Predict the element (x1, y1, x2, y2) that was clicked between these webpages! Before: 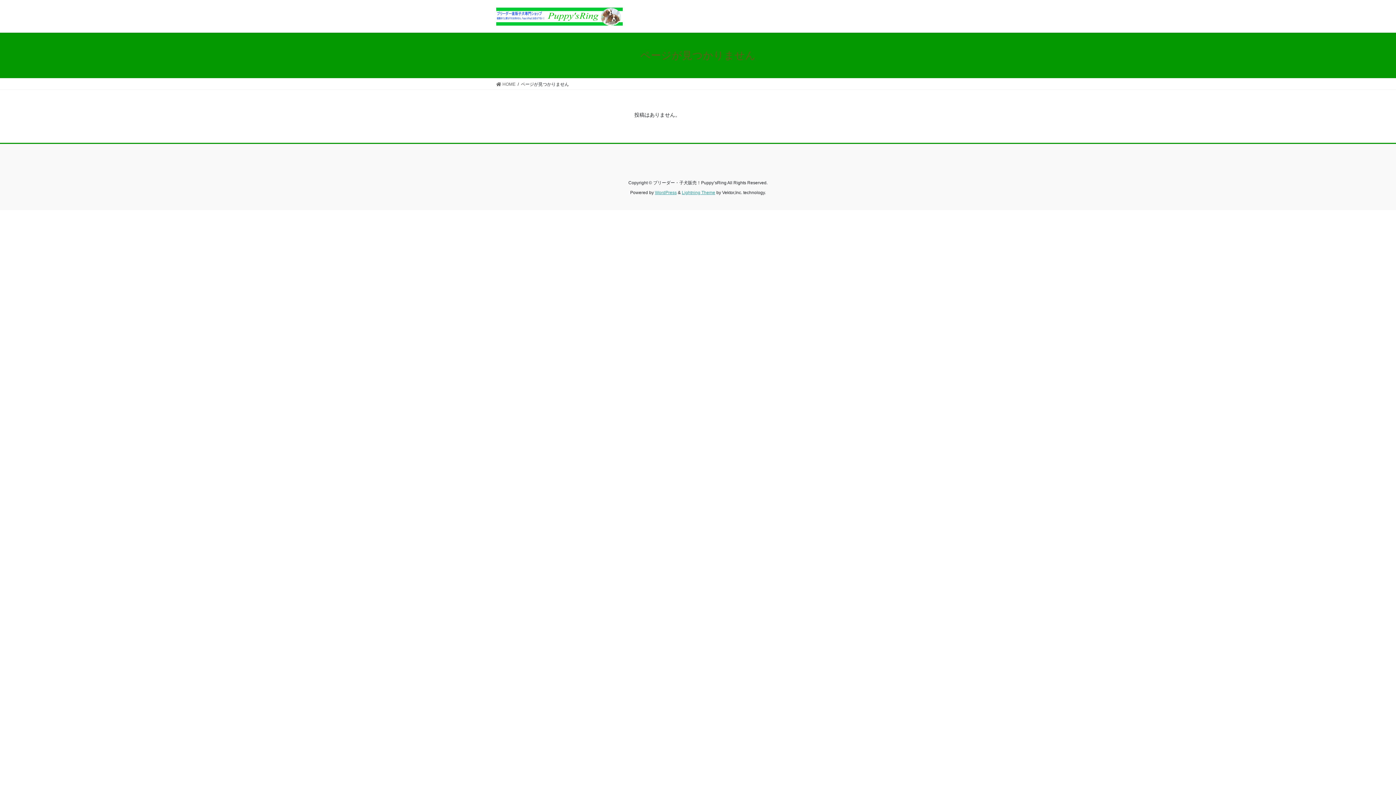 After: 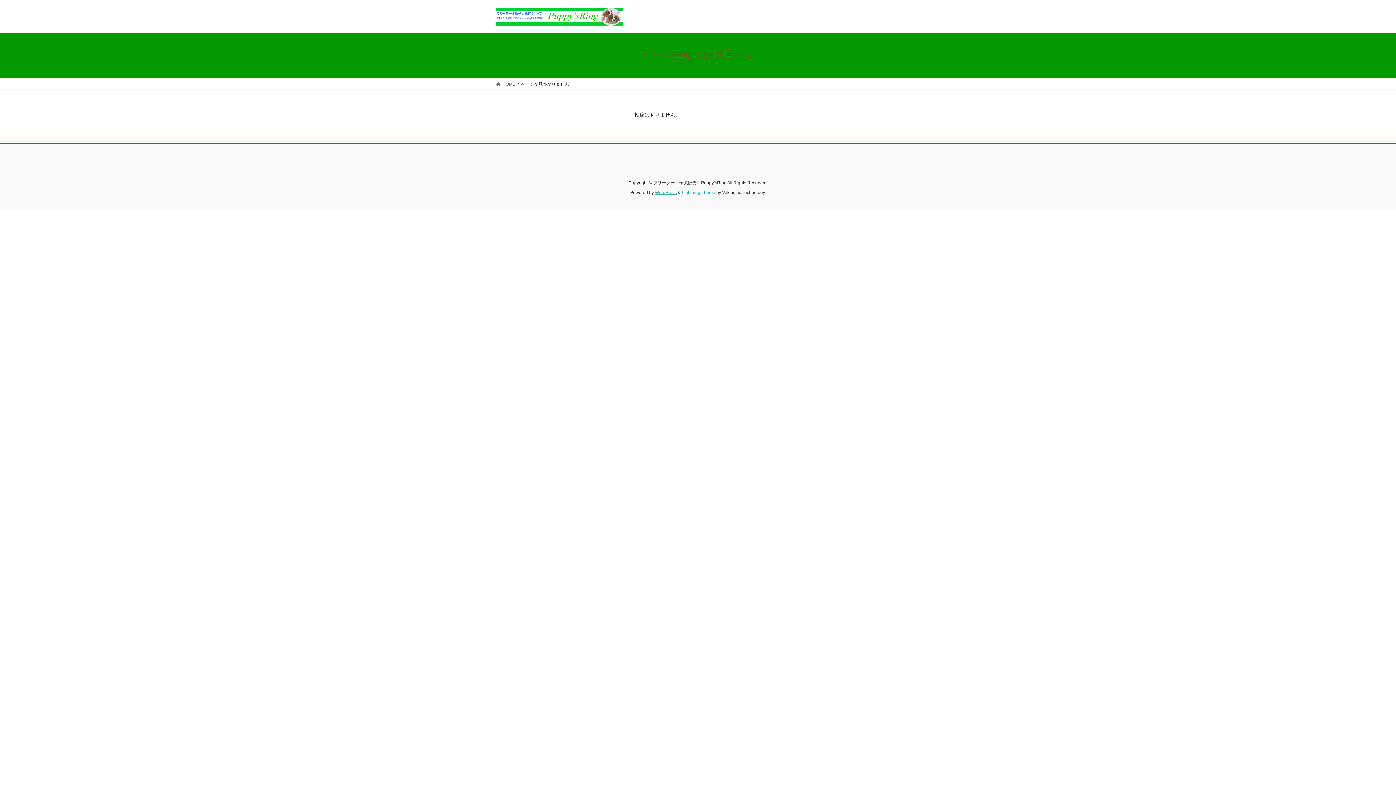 Action: label: Lightning Theme bbox: (682, 190, 715, 195)